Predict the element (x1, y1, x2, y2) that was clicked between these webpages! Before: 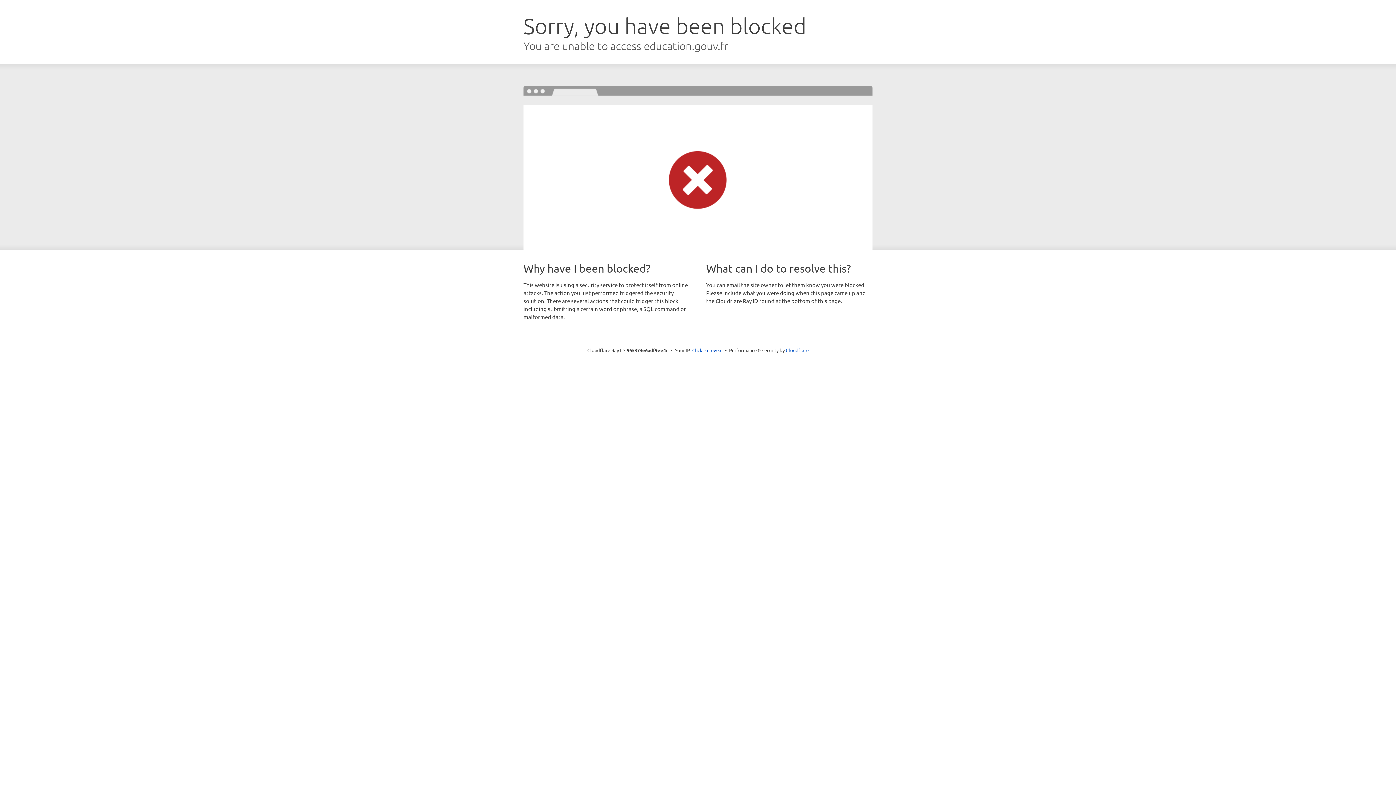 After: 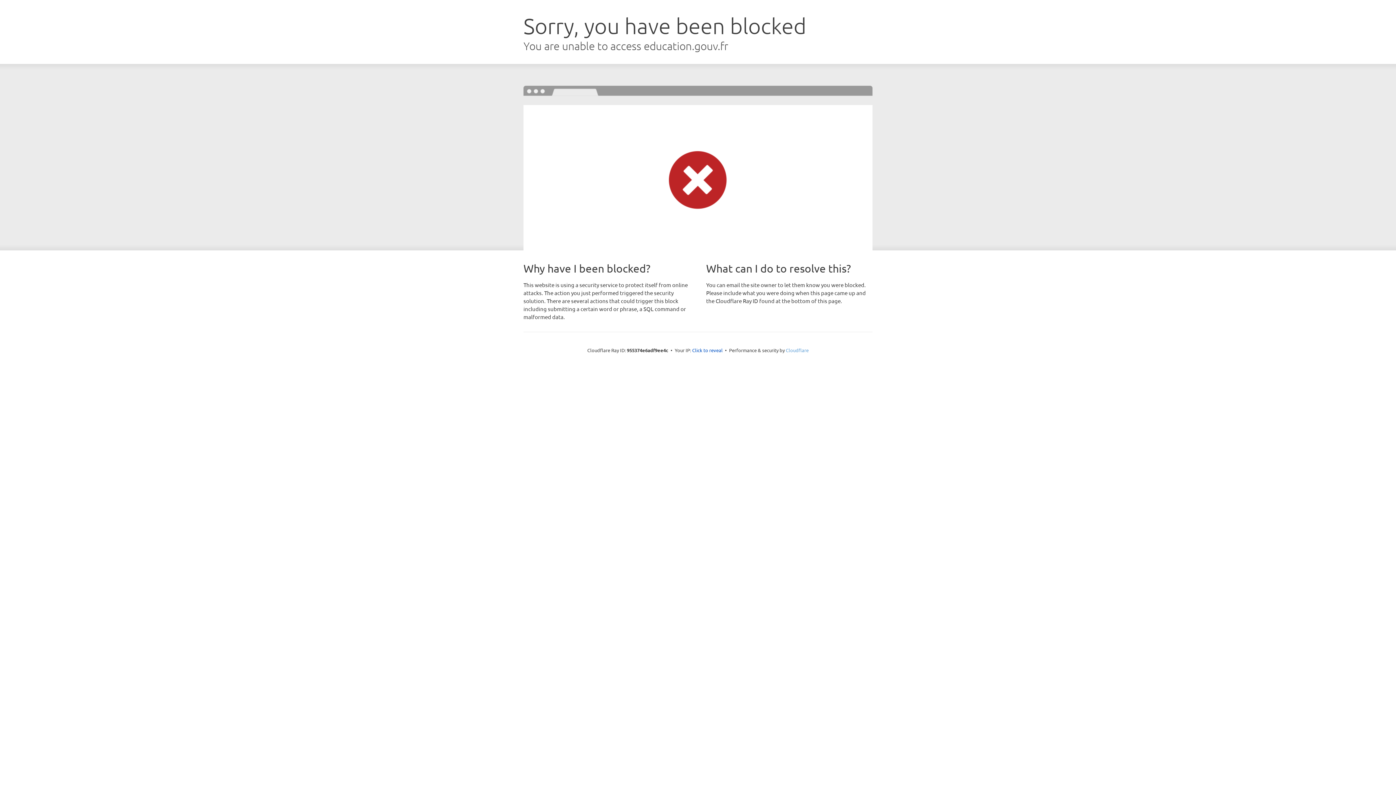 Action: bbox: (786, 347, 808, 353) label: Cloudflare